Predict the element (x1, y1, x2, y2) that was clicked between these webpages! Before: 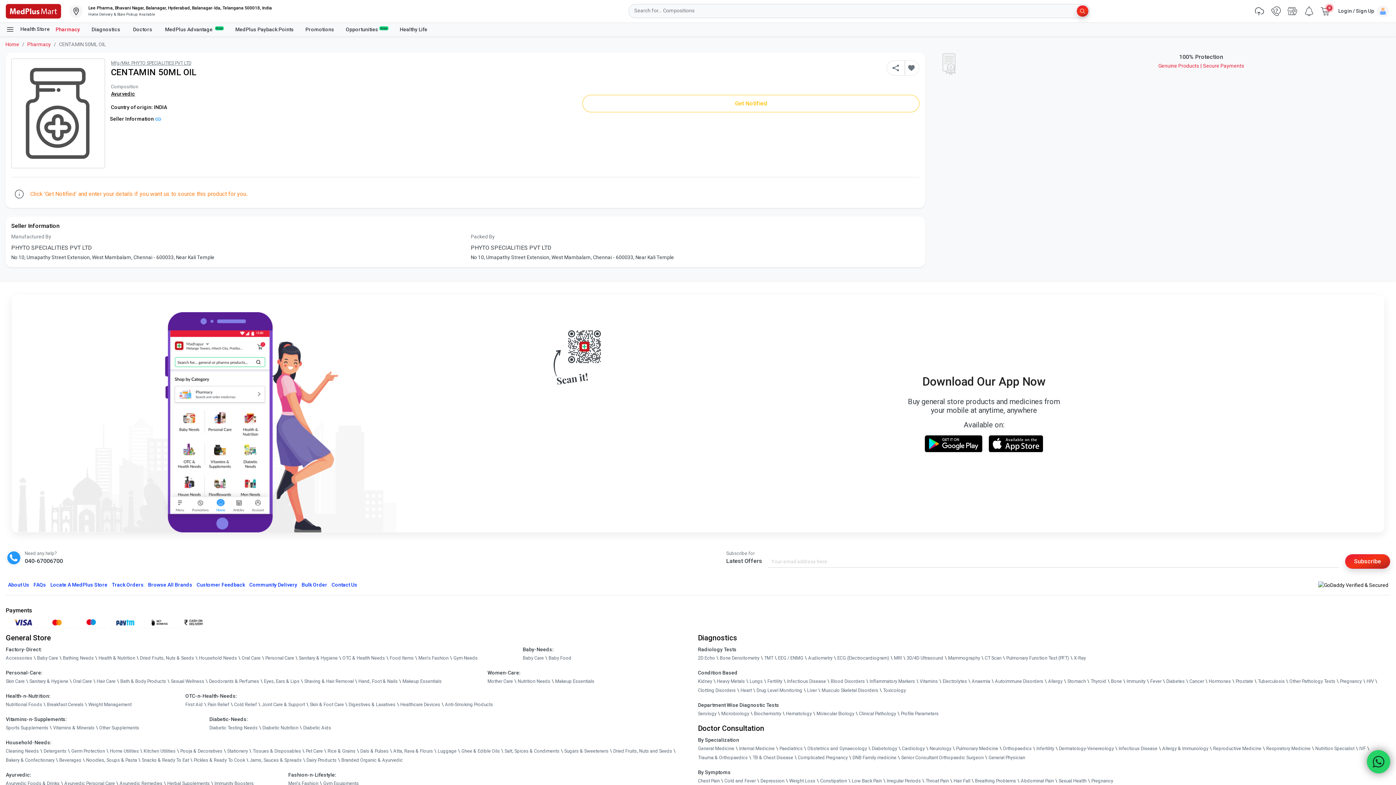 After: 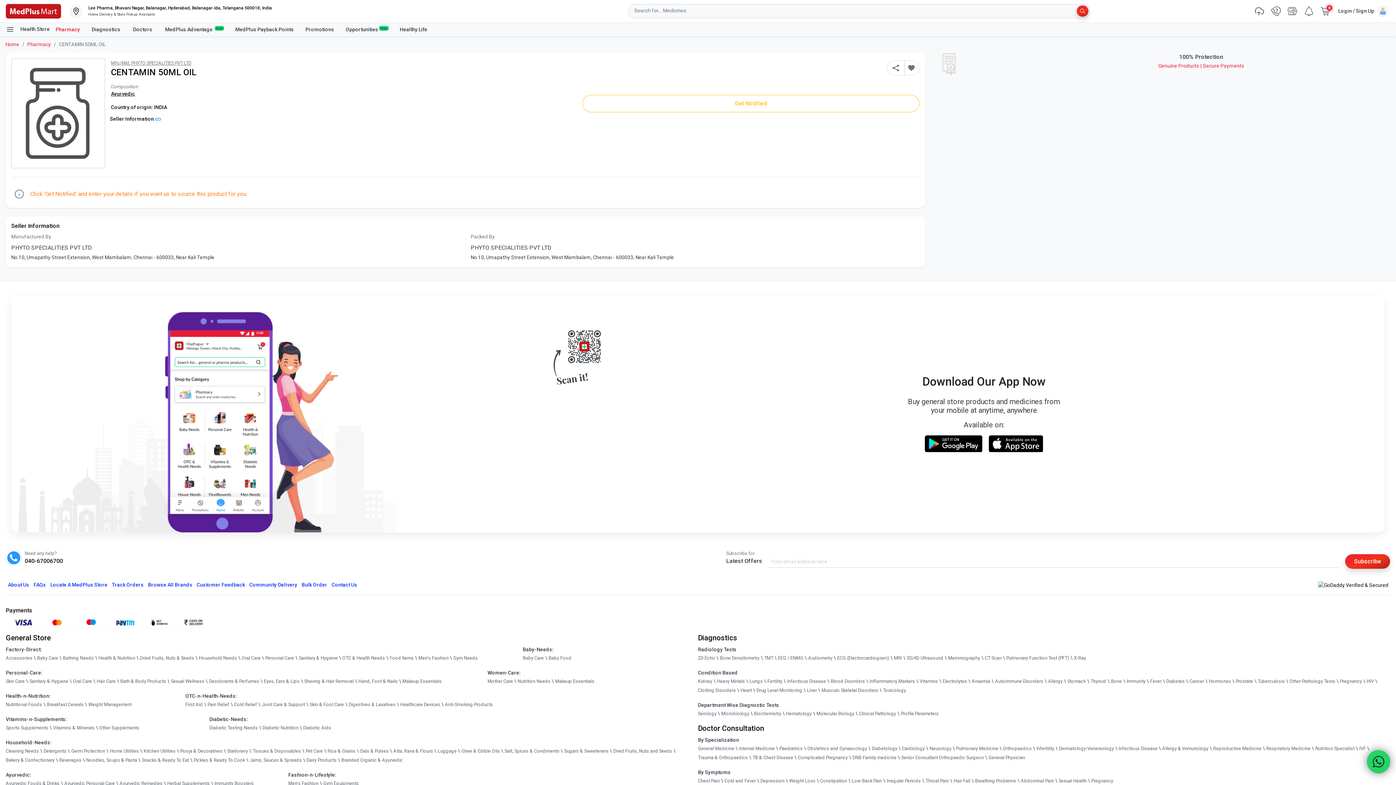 Action: label: 040-67006700 bbox: (24, 718, 62, 725)